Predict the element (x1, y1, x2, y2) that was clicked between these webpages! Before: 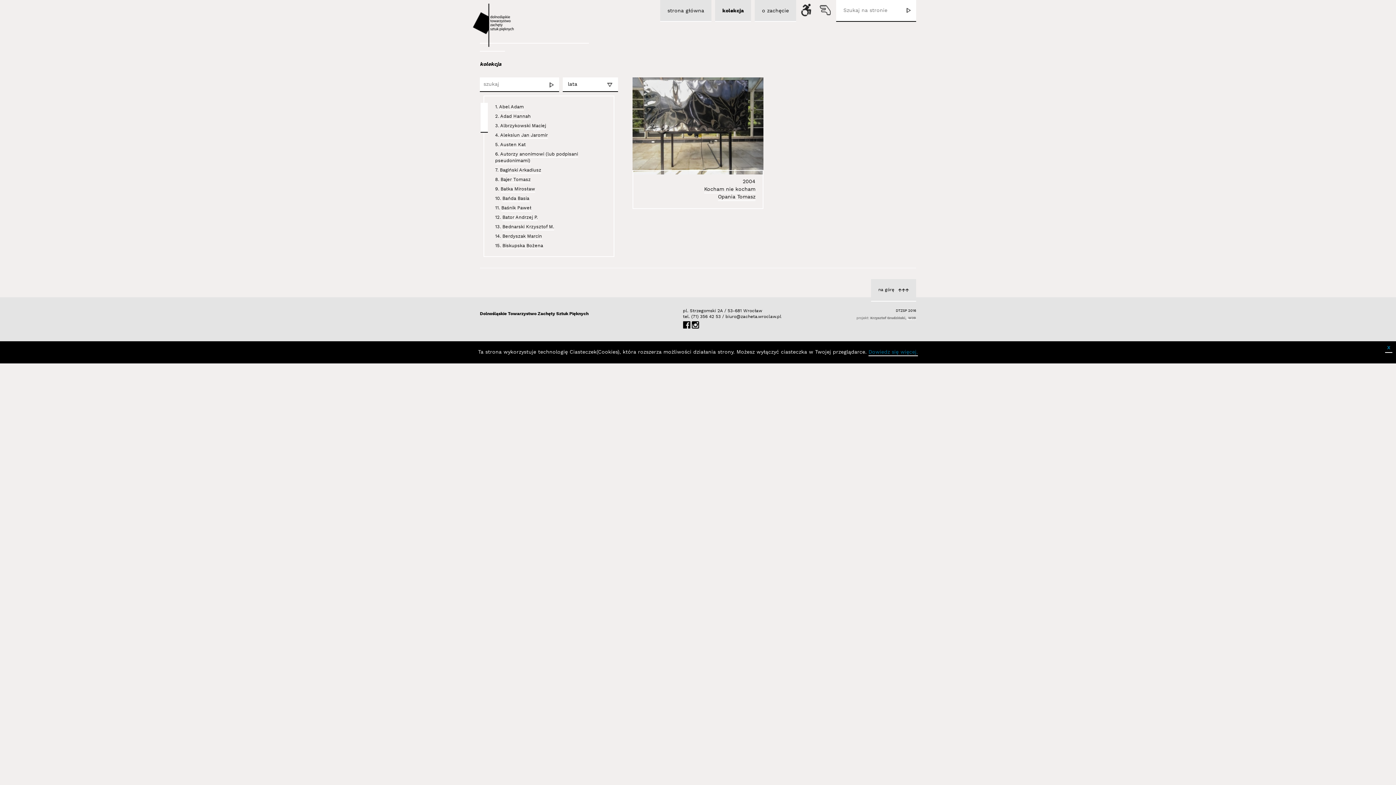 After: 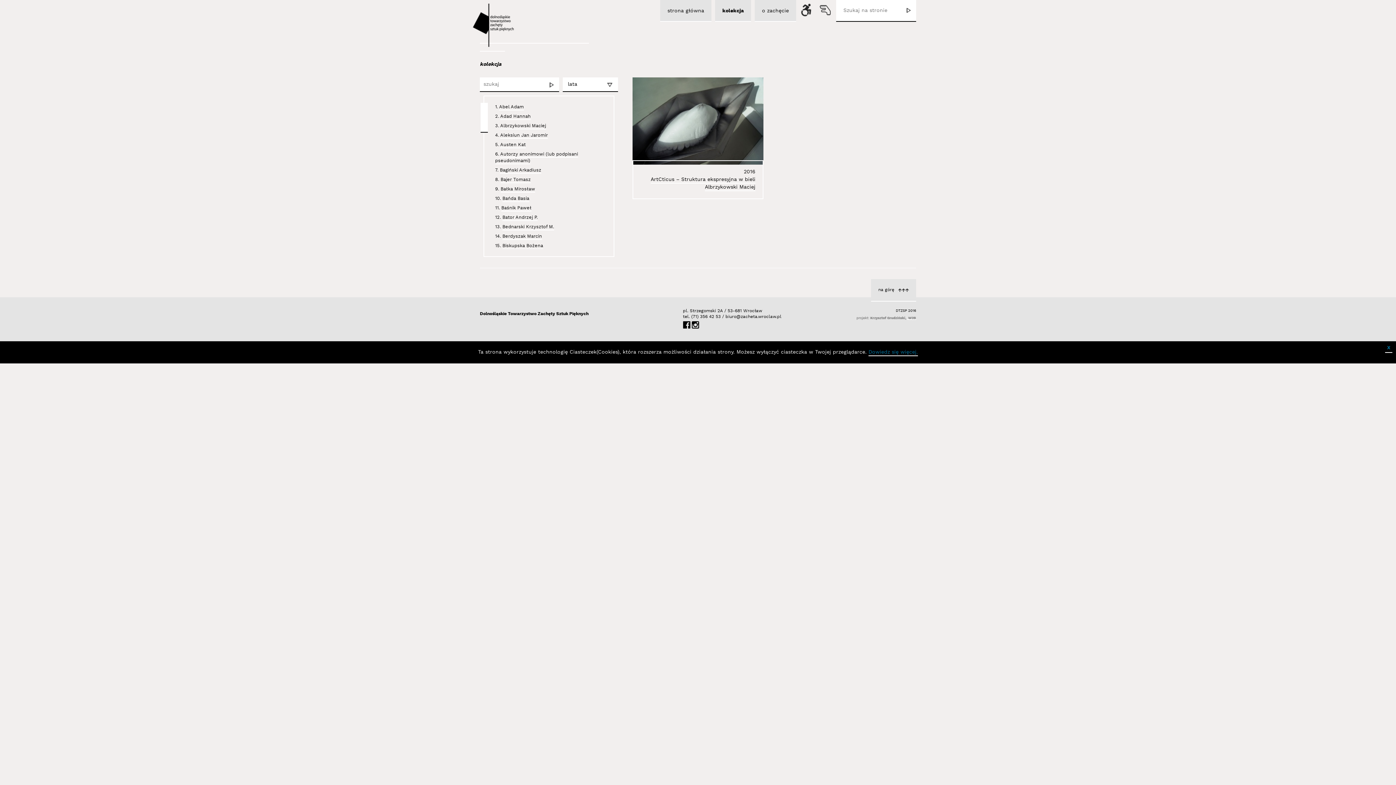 Action: bbox: (500, 122, 546, 129) label: Albrzykowski Maciej